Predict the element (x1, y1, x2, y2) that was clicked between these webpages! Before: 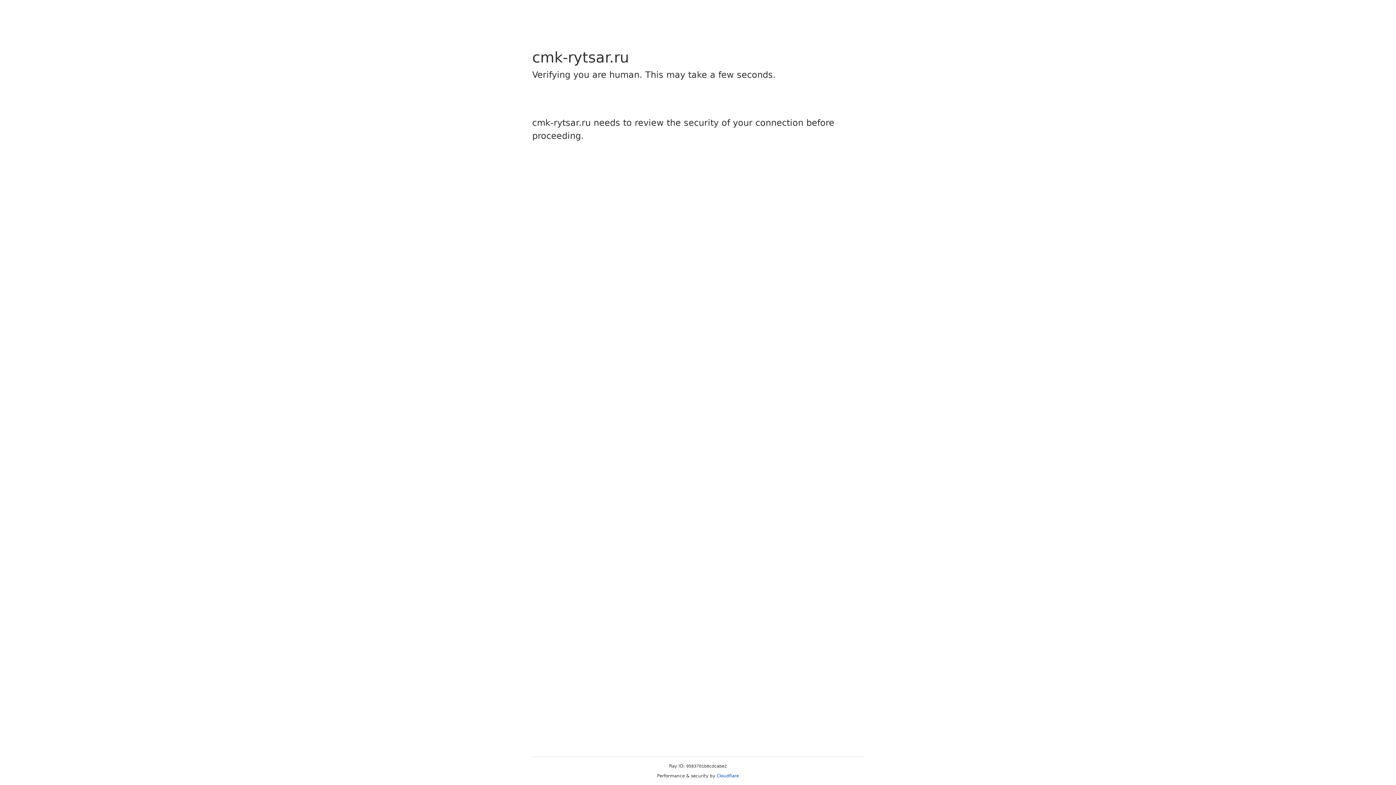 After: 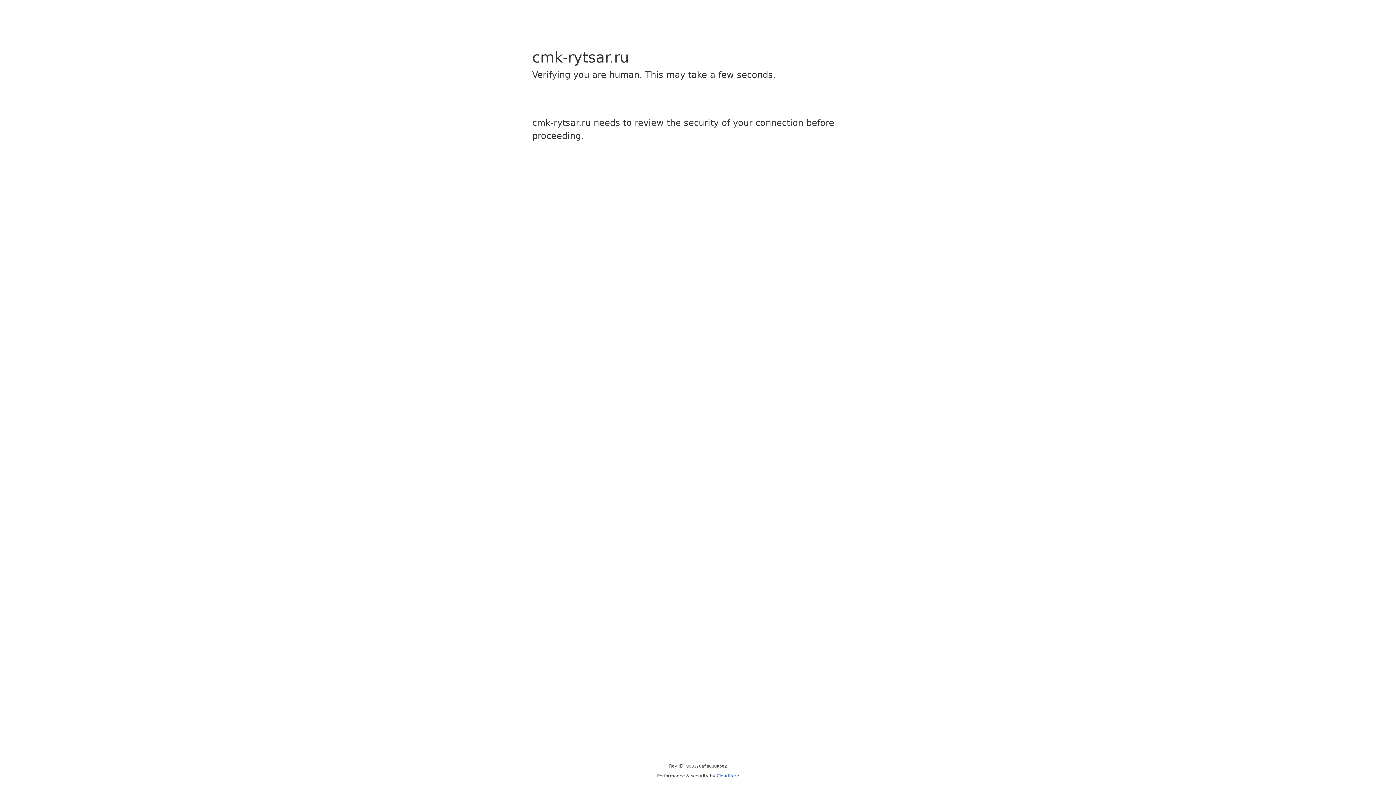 Action: bbox: (716, 773, 739, 778) label: Cloudflare